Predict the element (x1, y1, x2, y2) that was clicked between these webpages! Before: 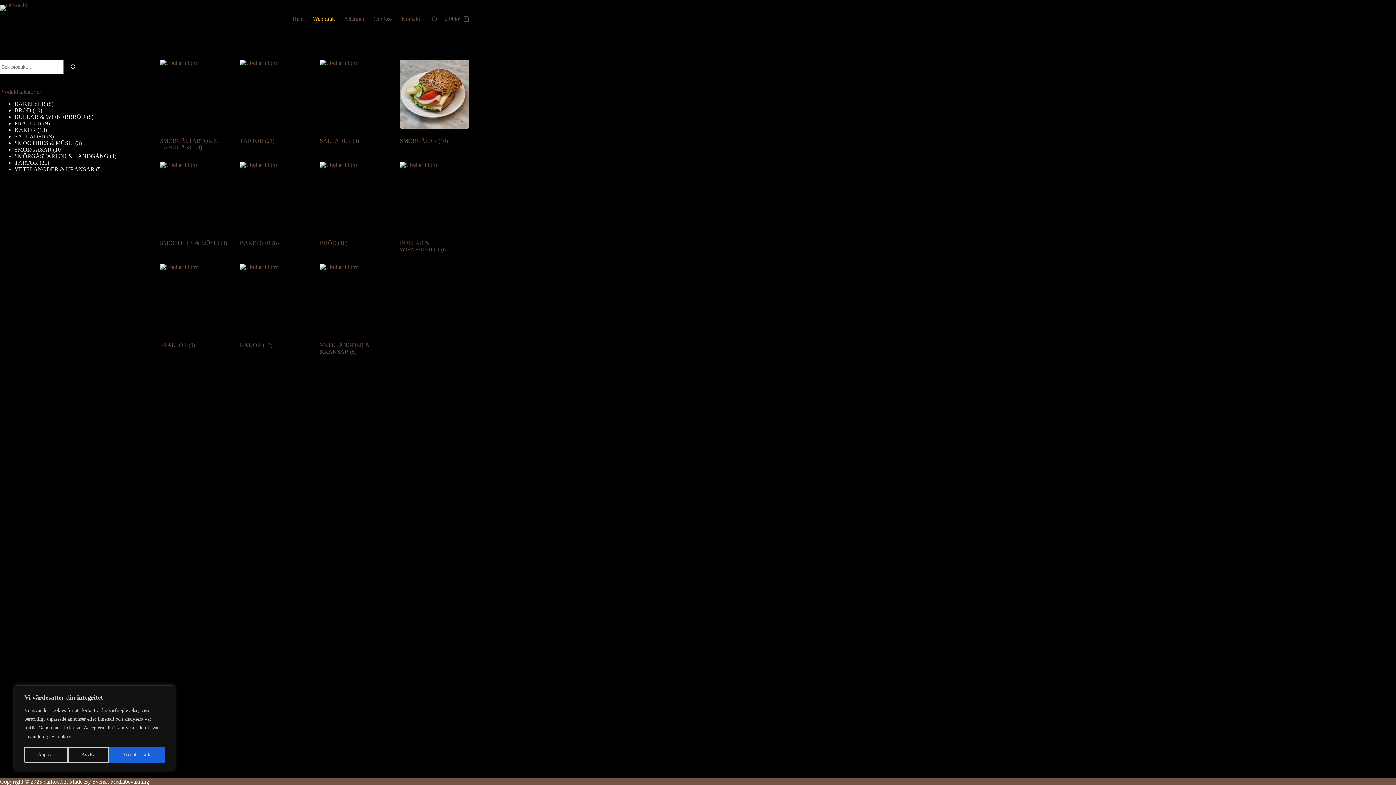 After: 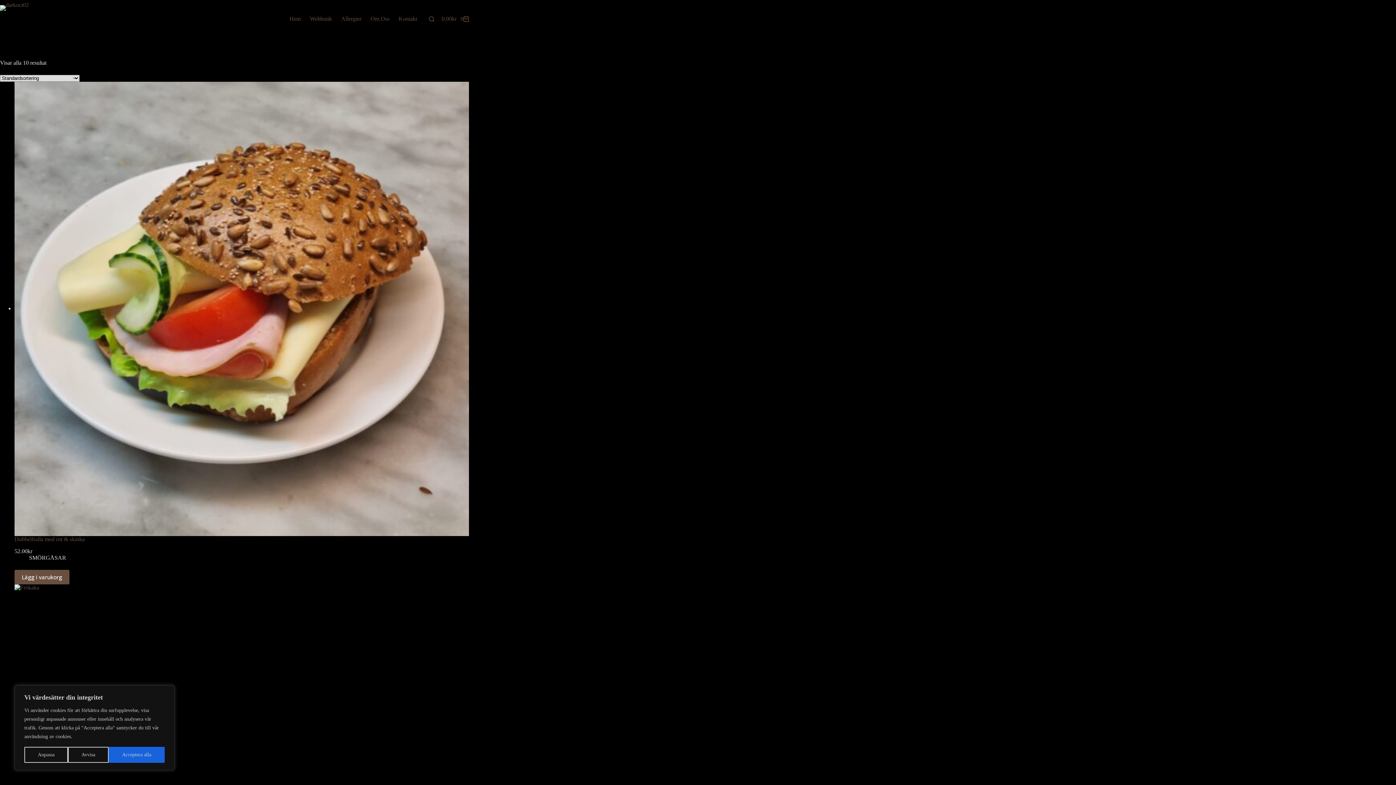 Action: bbox: (399, 137, 447, 144) label: SMÖRGÅSAR (10)